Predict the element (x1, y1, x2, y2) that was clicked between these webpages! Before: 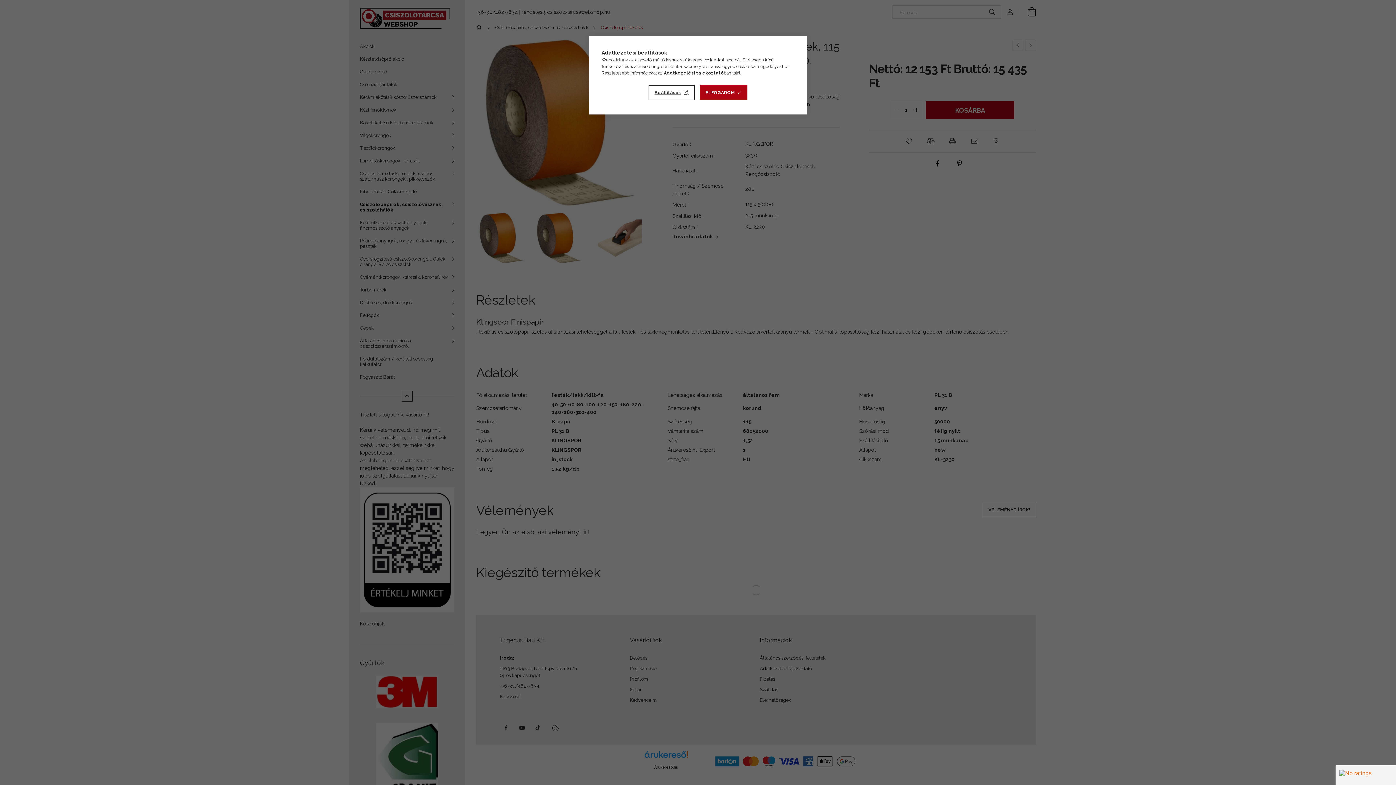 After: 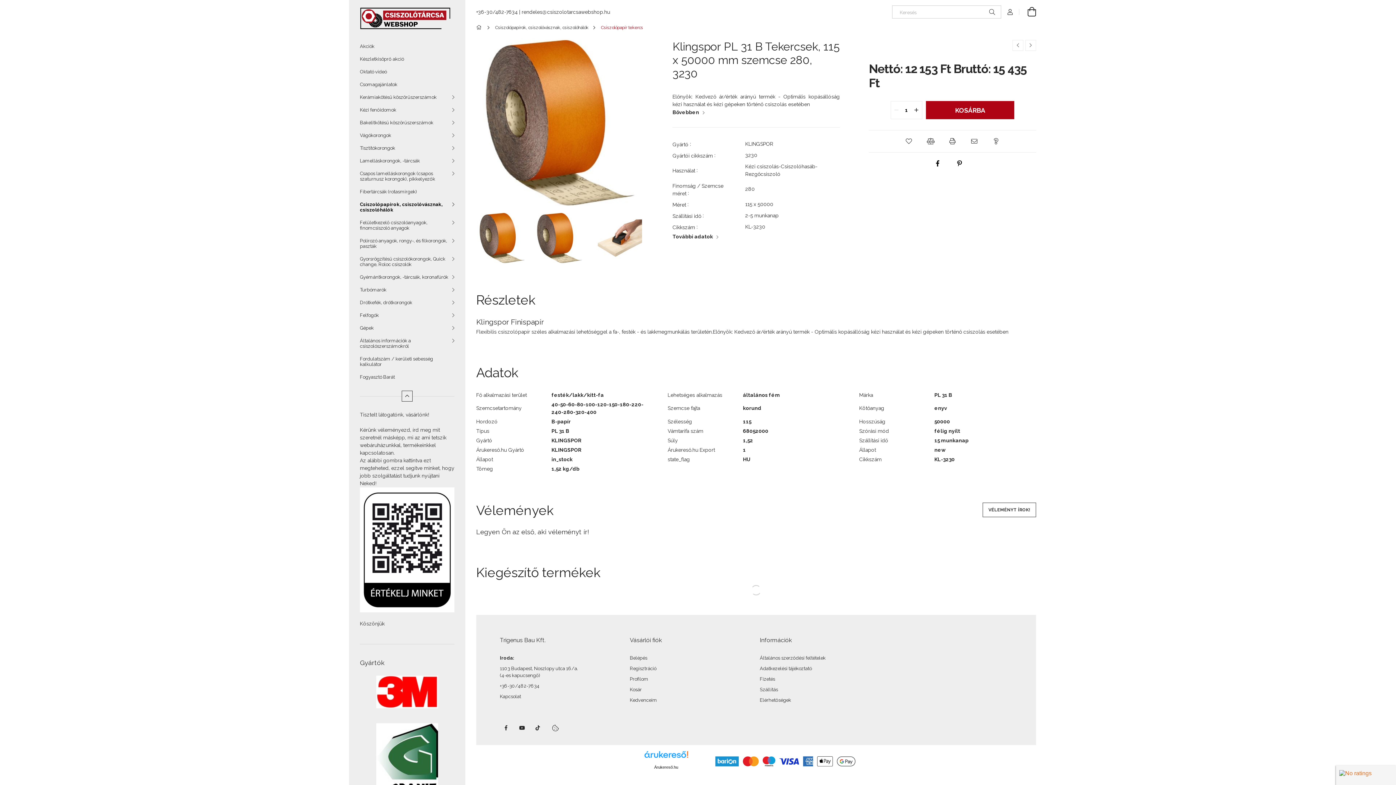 Action: bbox: (699, 85, 747, 100) label: ELFOGADOM